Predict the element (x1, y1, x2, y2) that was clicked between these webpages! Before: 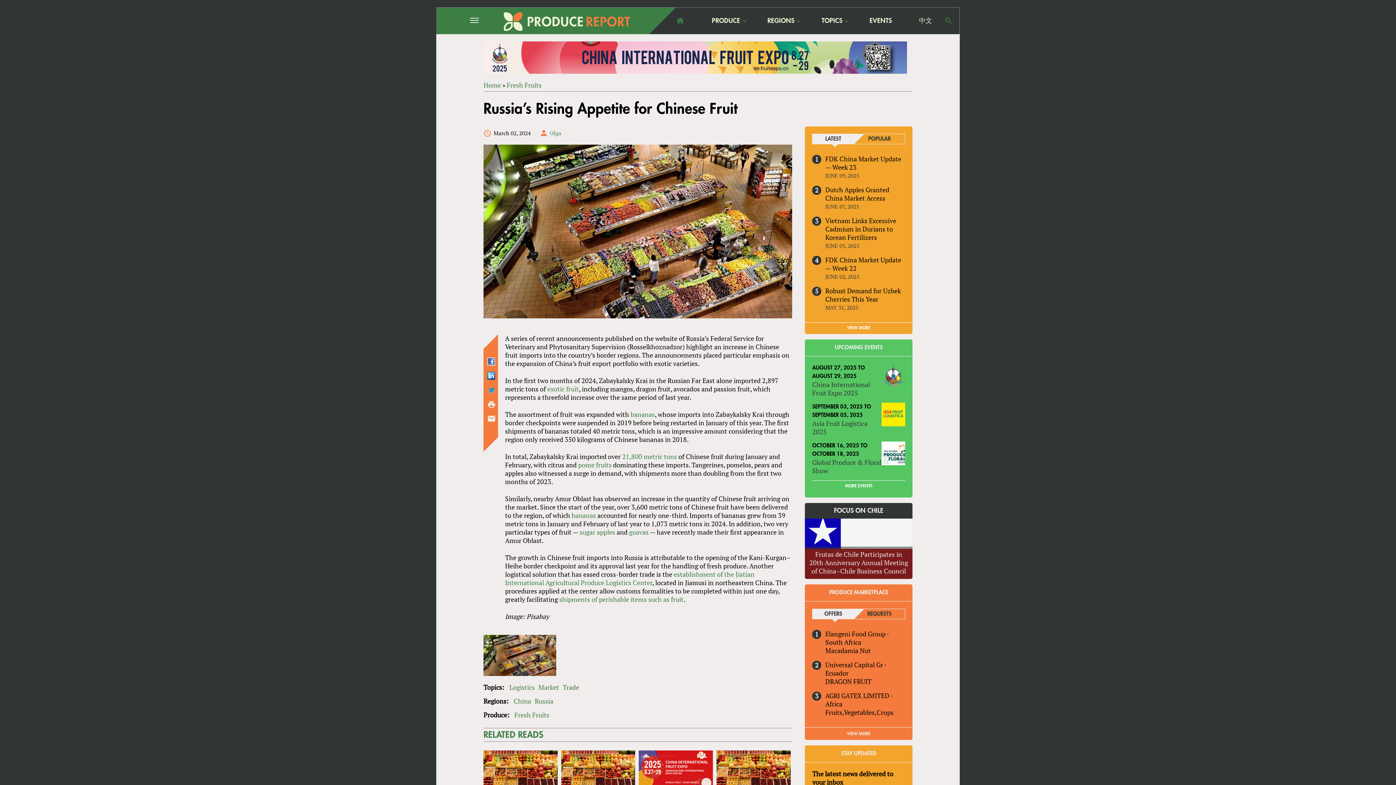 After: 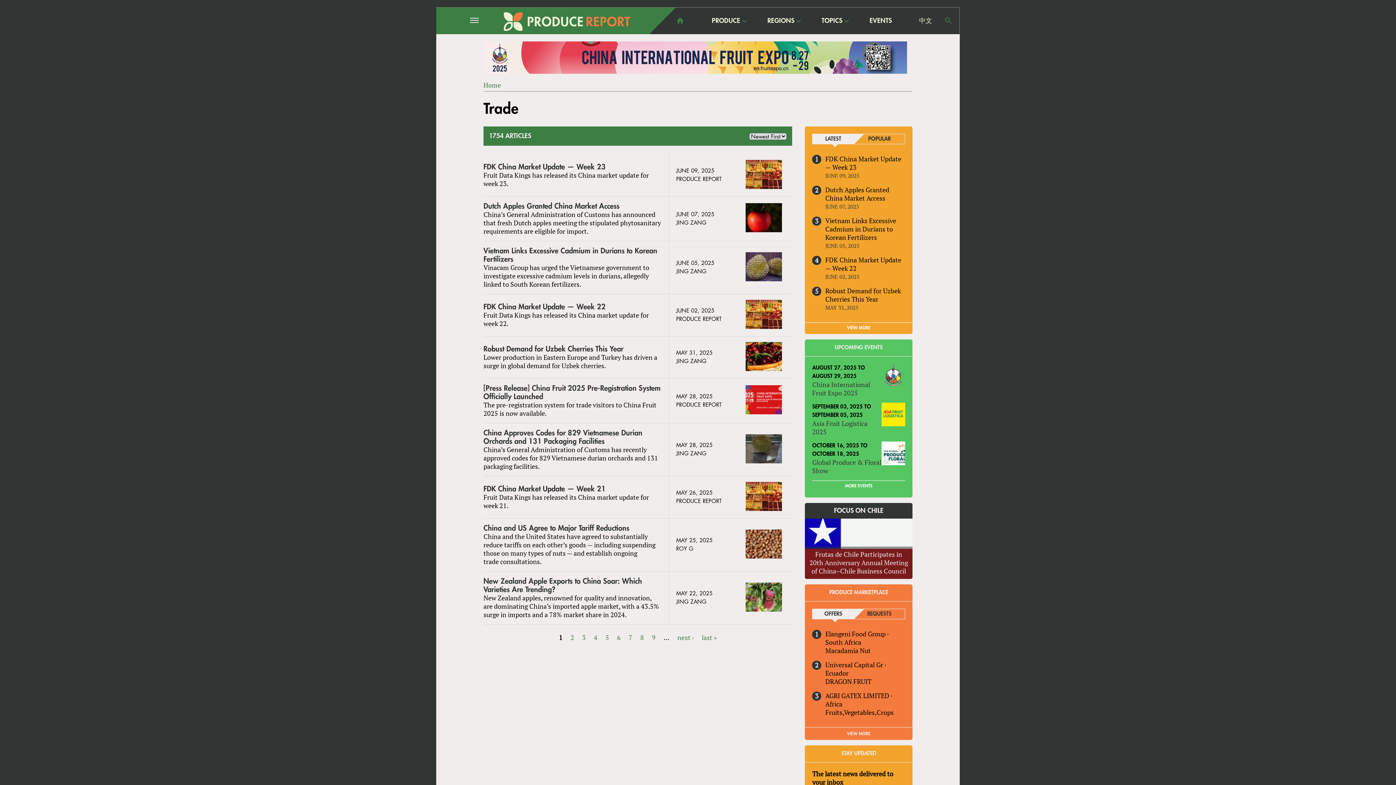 Action: bbox: (562, 683, 579, 691) label: Trade